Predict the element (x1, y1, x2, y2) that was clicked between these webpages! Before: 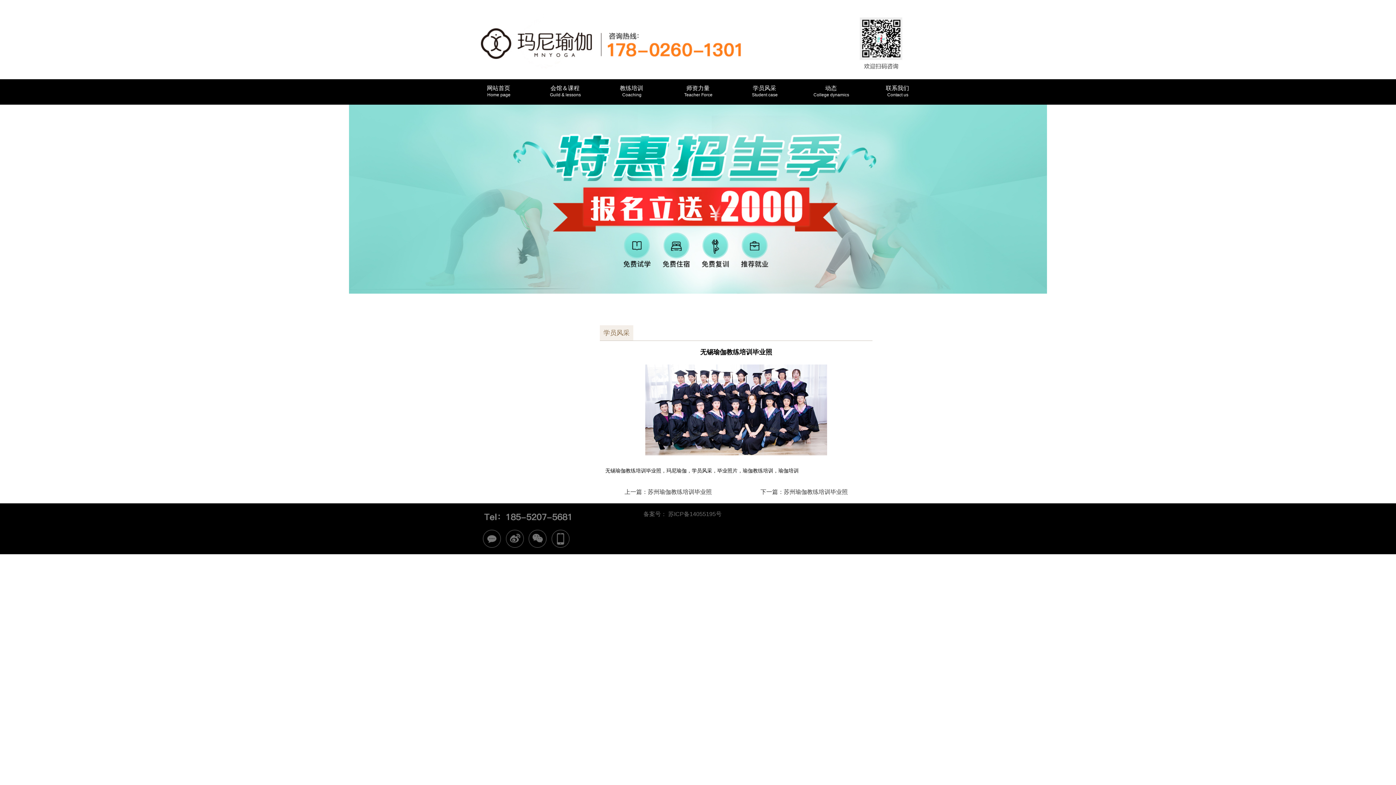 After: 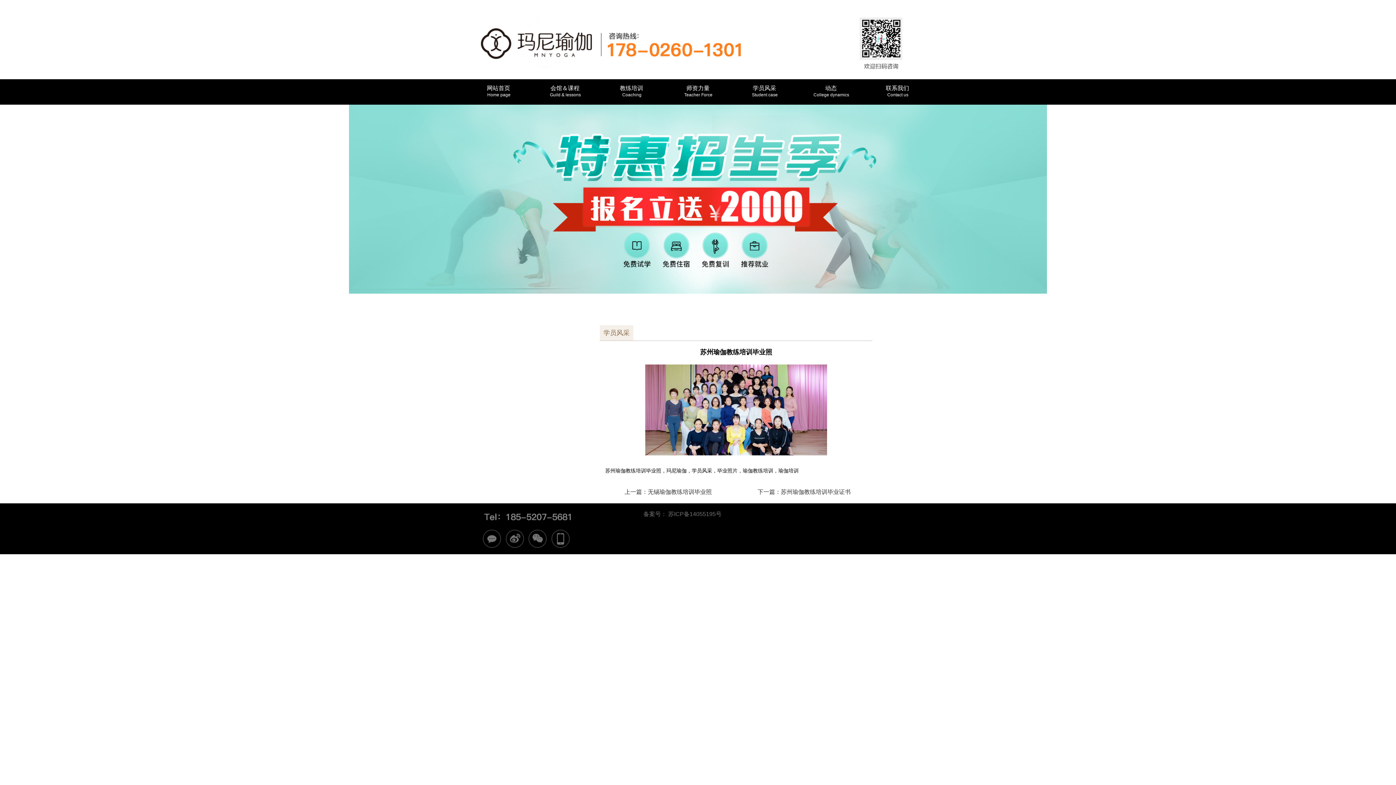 Action: bbox: (760, 489, 848, 495) label: 下一篇：苏州瑜伽教练培训毕业照